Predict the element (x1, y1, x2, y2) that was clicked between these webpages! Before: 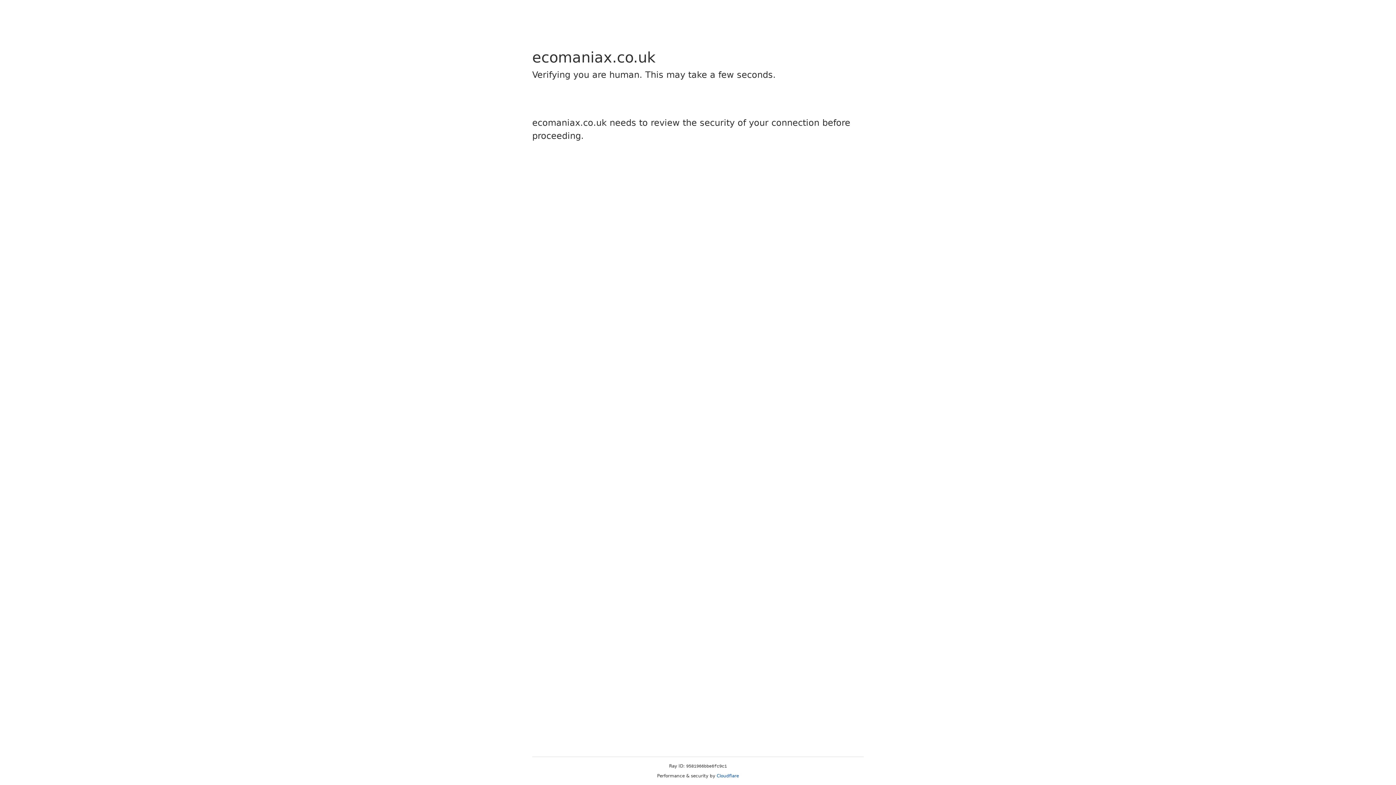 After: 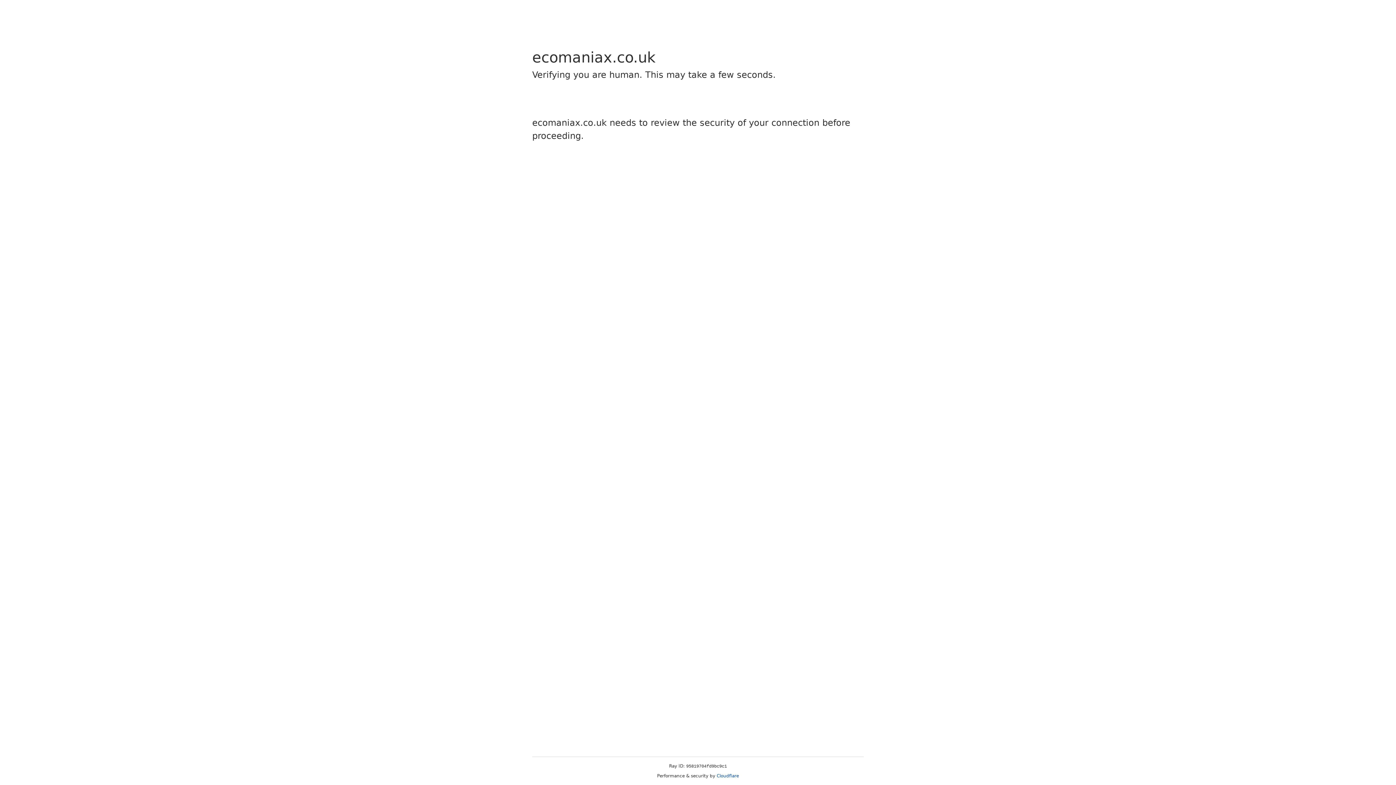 Action: label: Cloudflare bbox: (716, 773, 739, 778)